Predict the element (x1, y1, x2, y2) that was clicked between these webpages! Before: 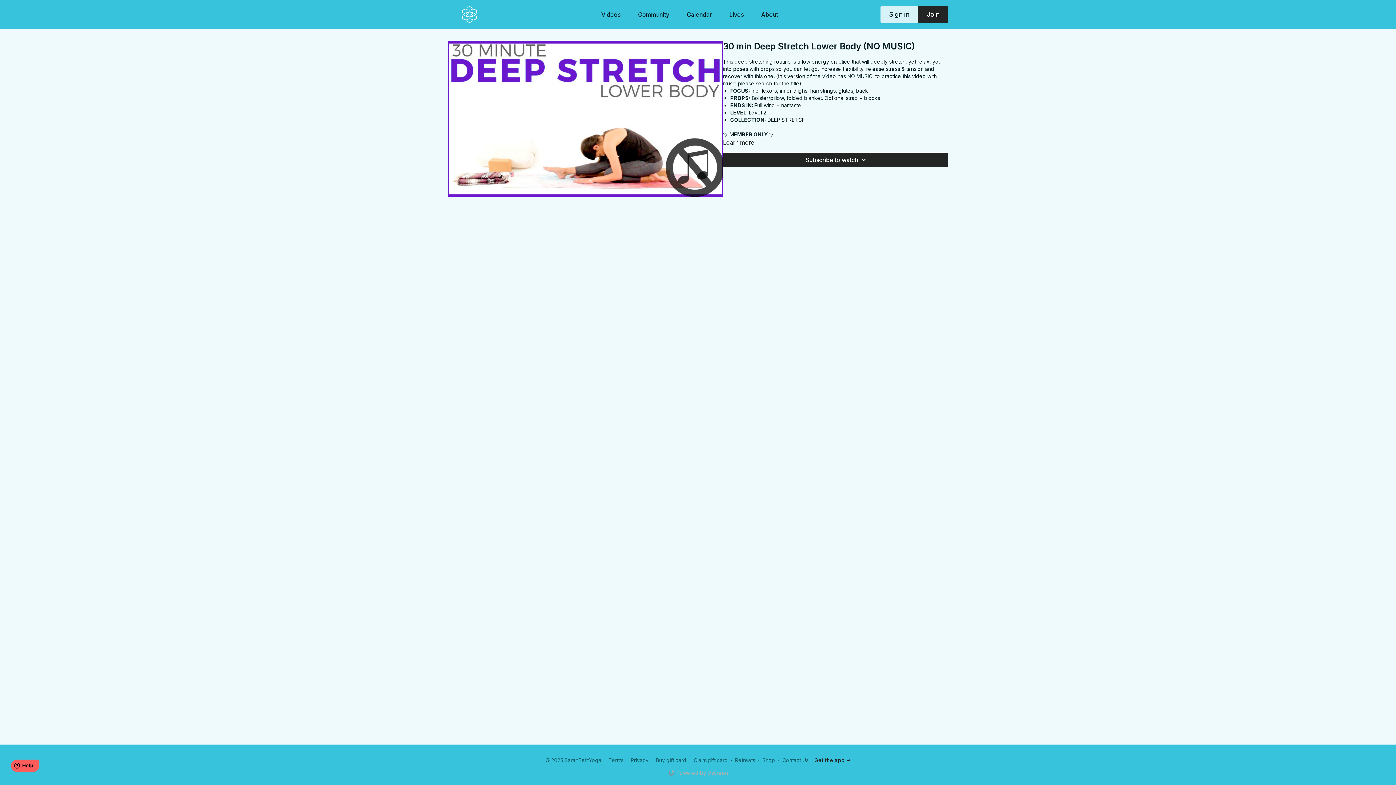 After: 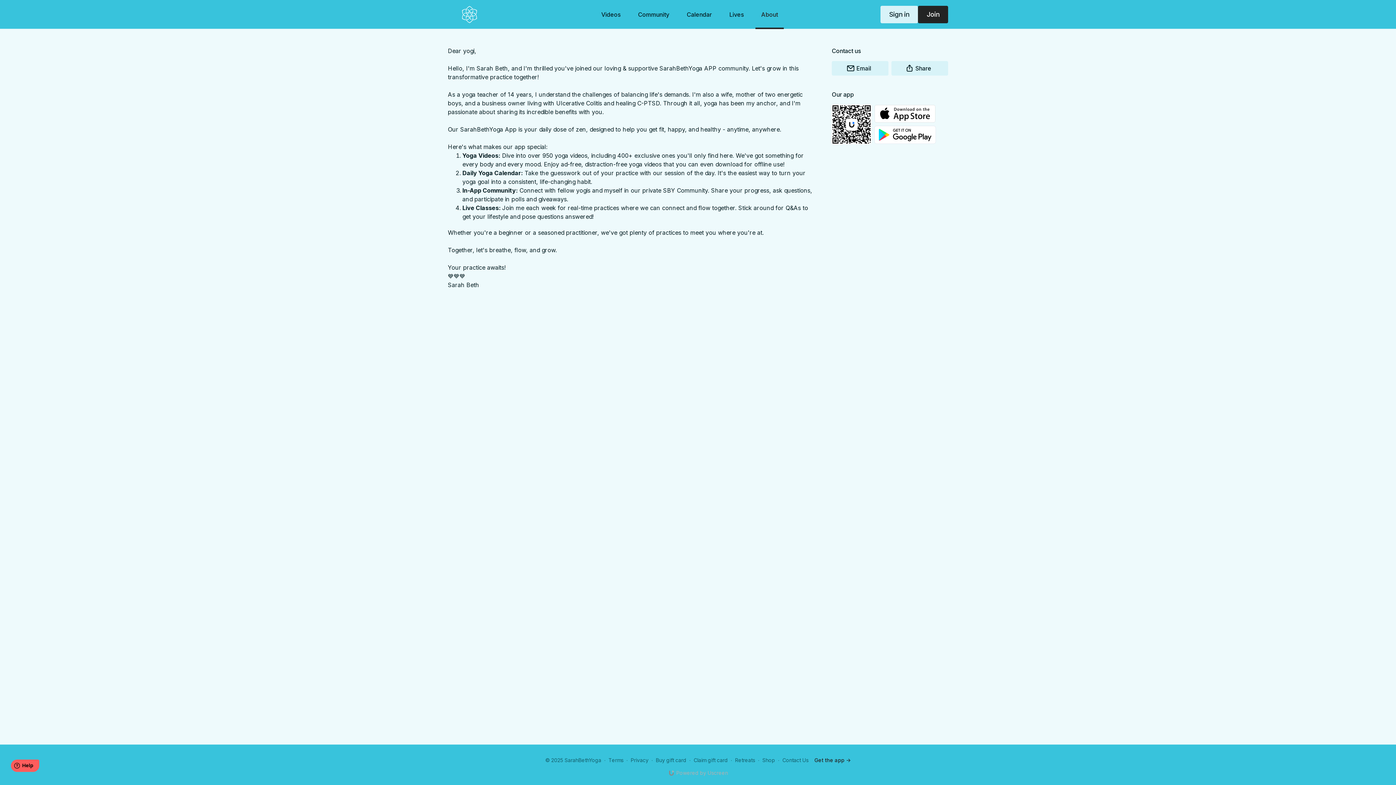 Action: label: About bbox: (755, 0, 784, 28)